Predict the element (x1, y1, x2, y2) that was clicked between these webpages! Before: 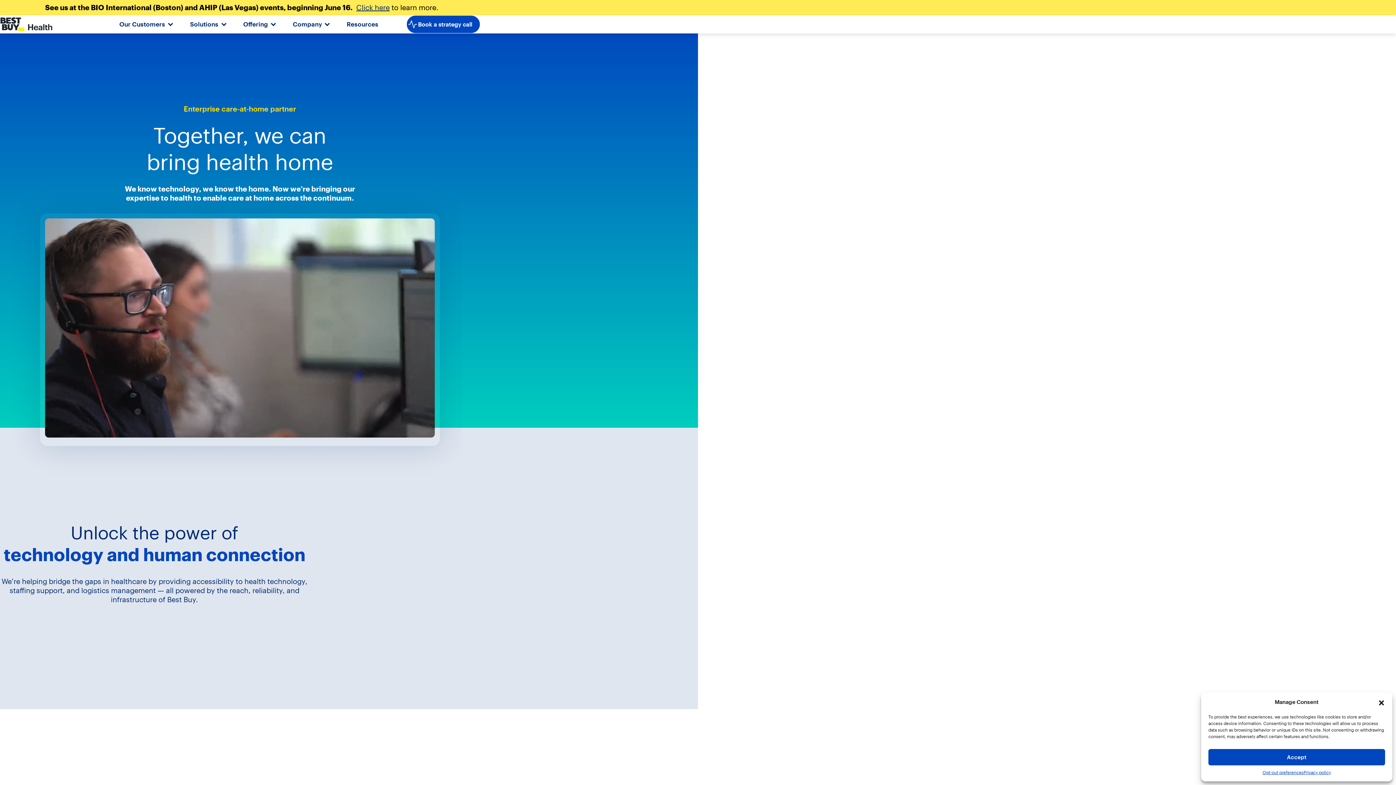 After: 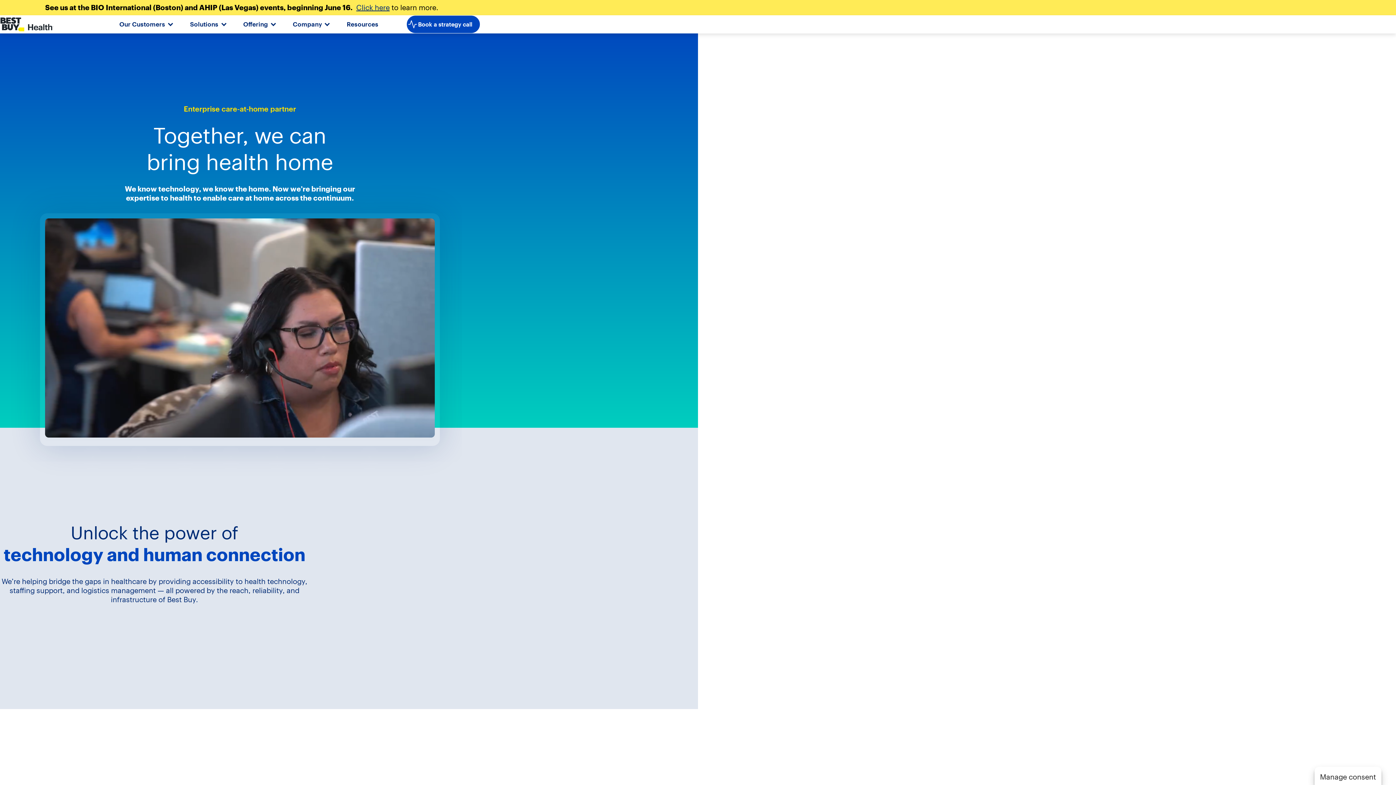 Action: label: Accept bbox: (1208, 749, 1385, 765)